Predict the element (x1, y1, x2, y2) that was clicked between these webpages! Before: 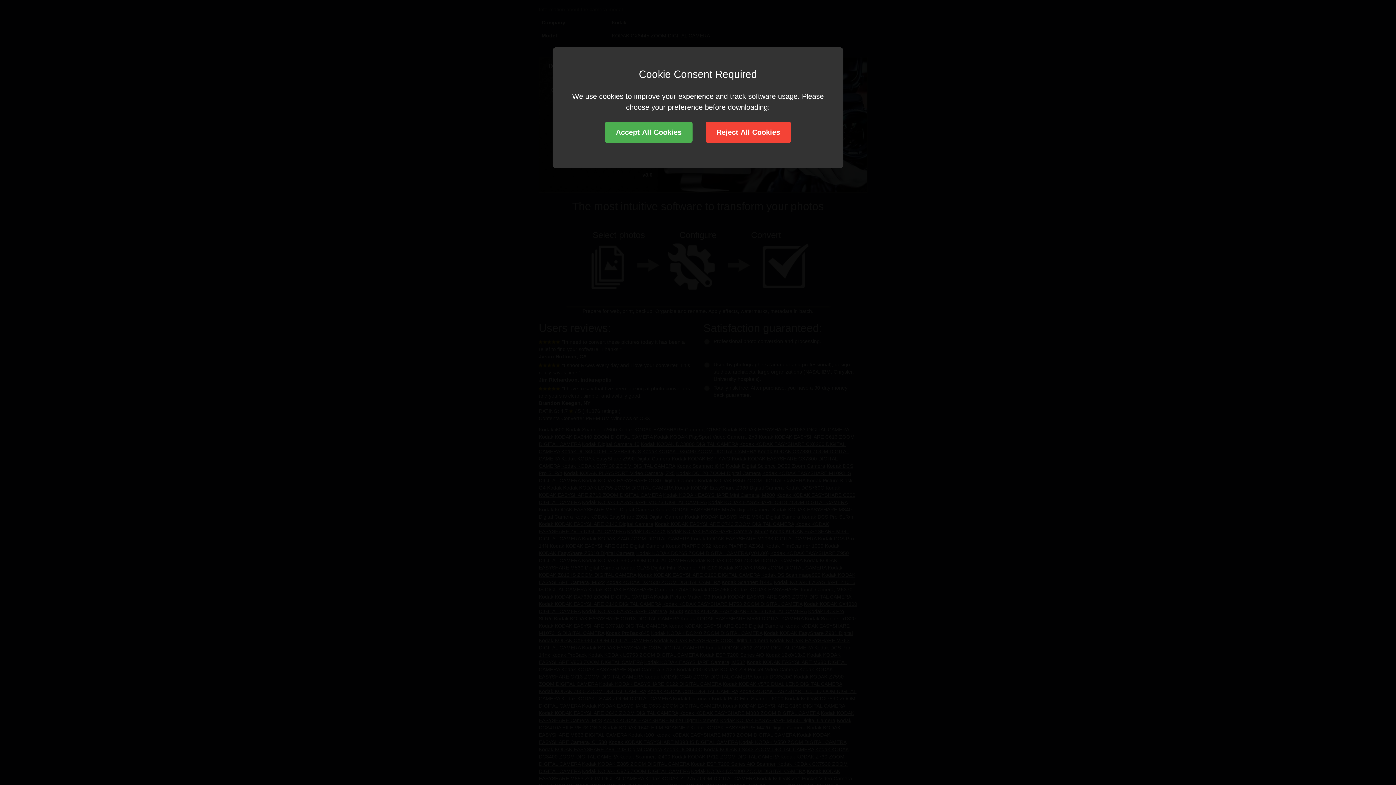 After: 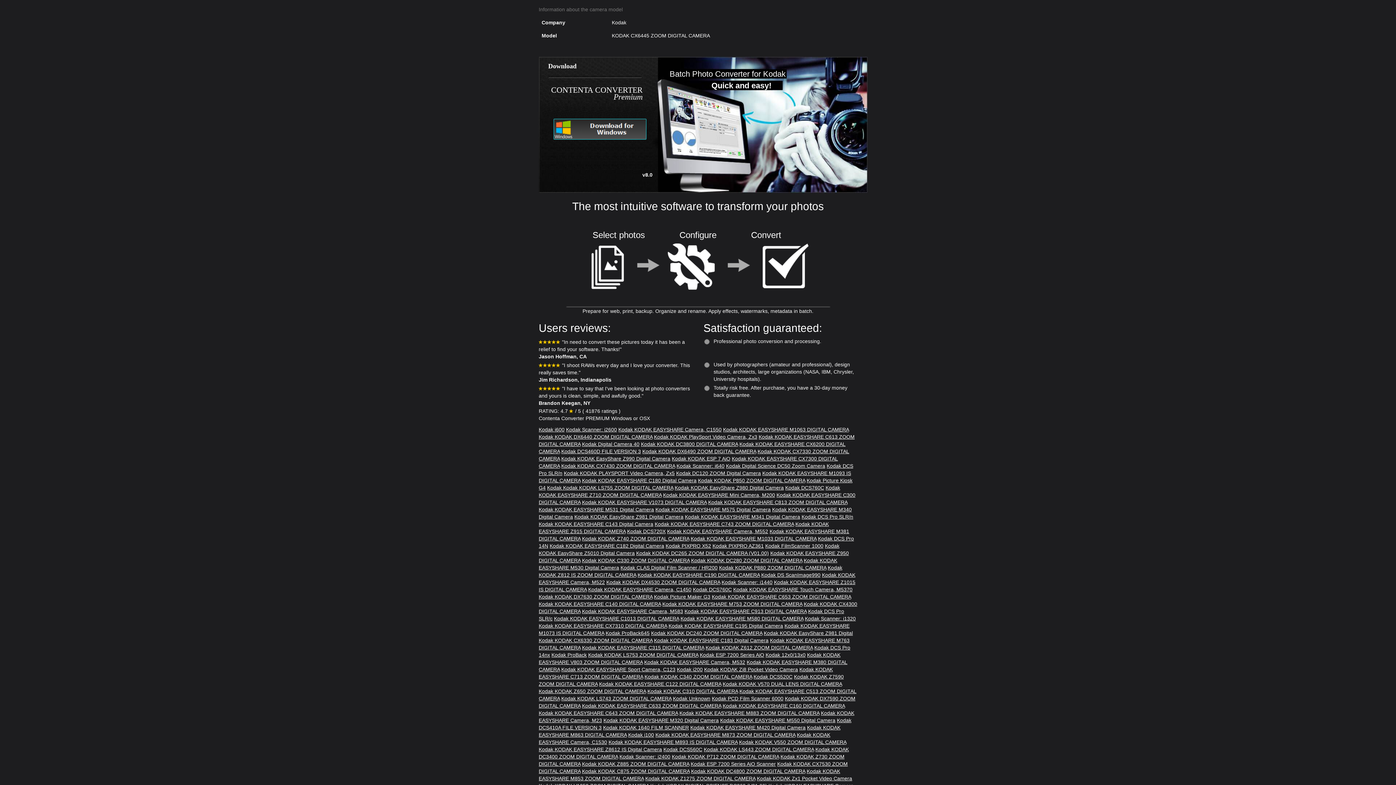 Action: label: Accept All Cookies bbox: (605, 121, 692, 142)